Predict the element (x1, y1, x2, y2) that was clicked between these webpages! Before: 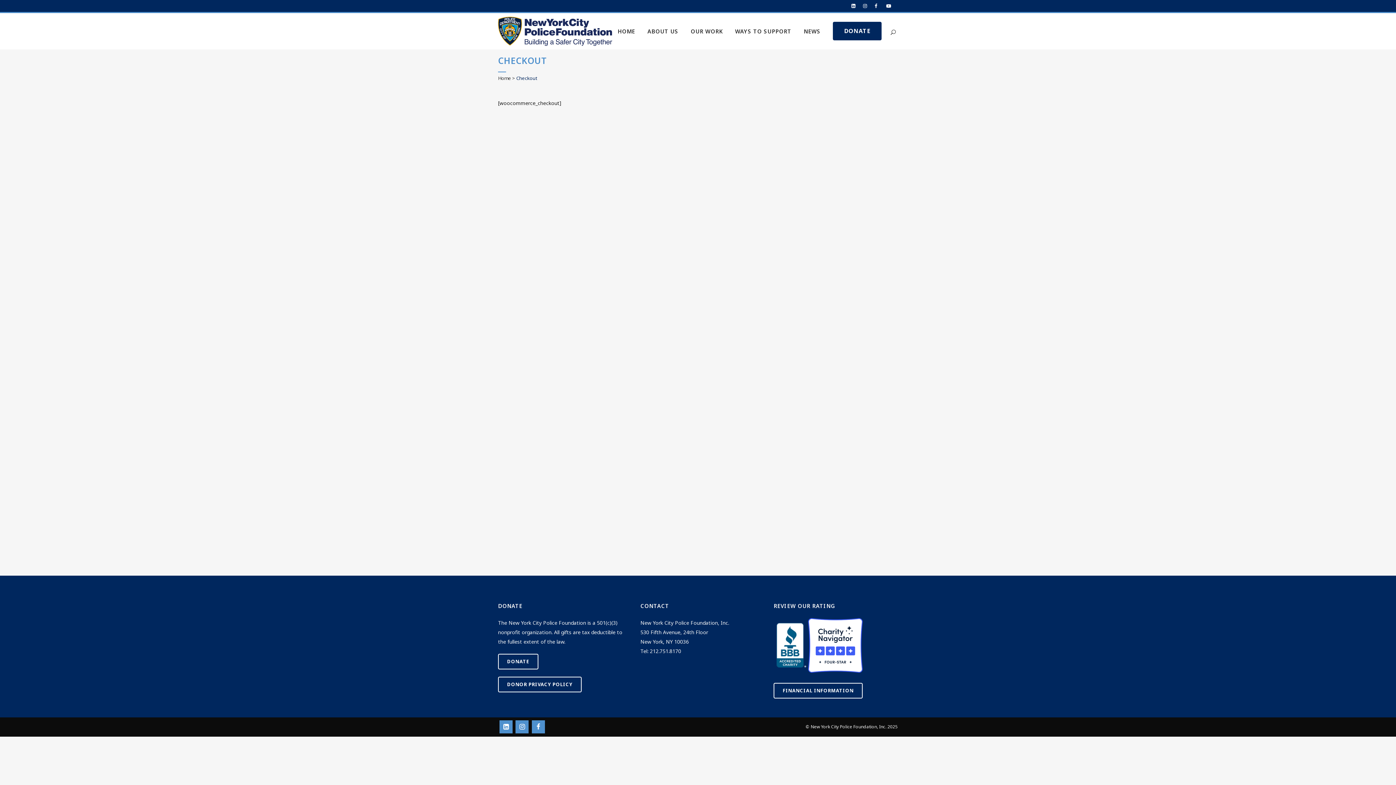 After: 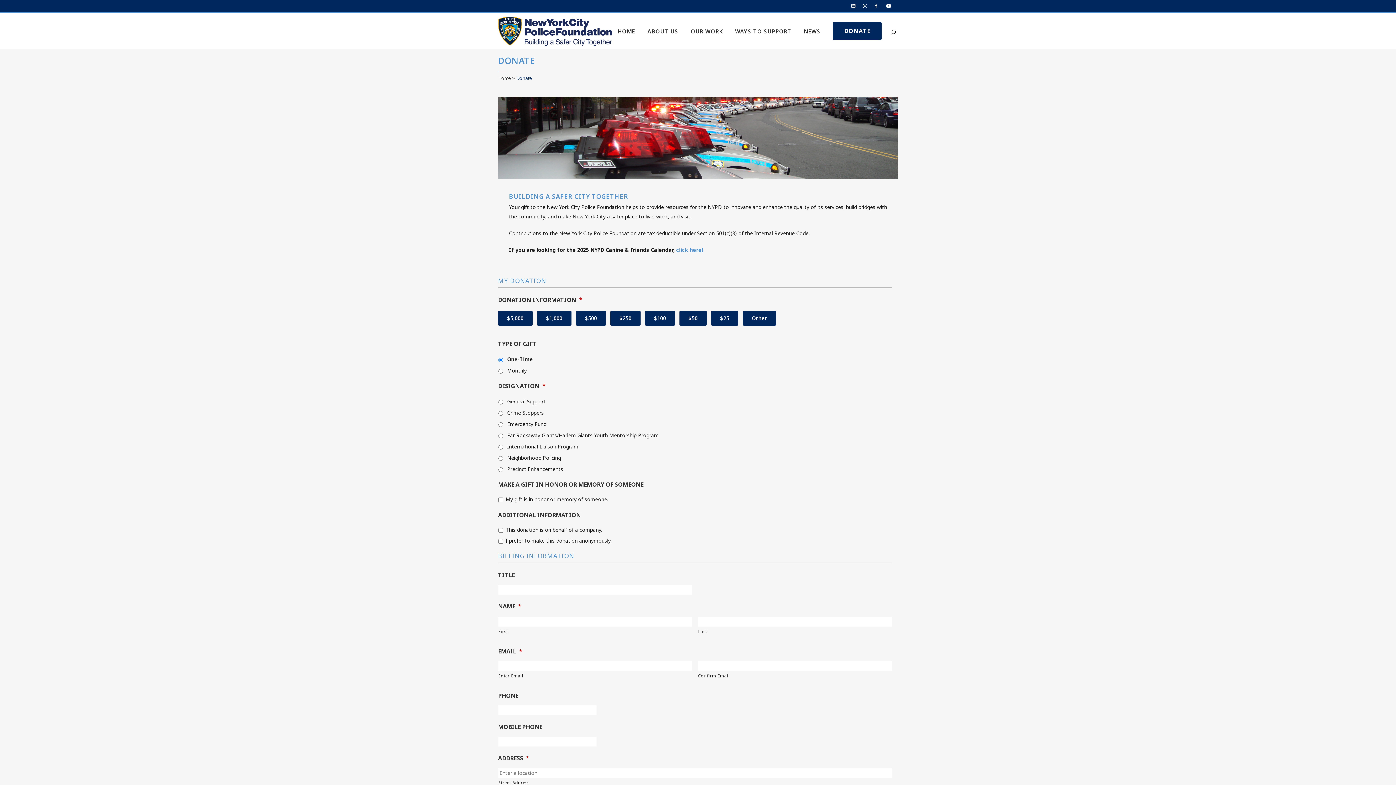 Action: label: DONATE bbox: (498, 654, 538, 669)